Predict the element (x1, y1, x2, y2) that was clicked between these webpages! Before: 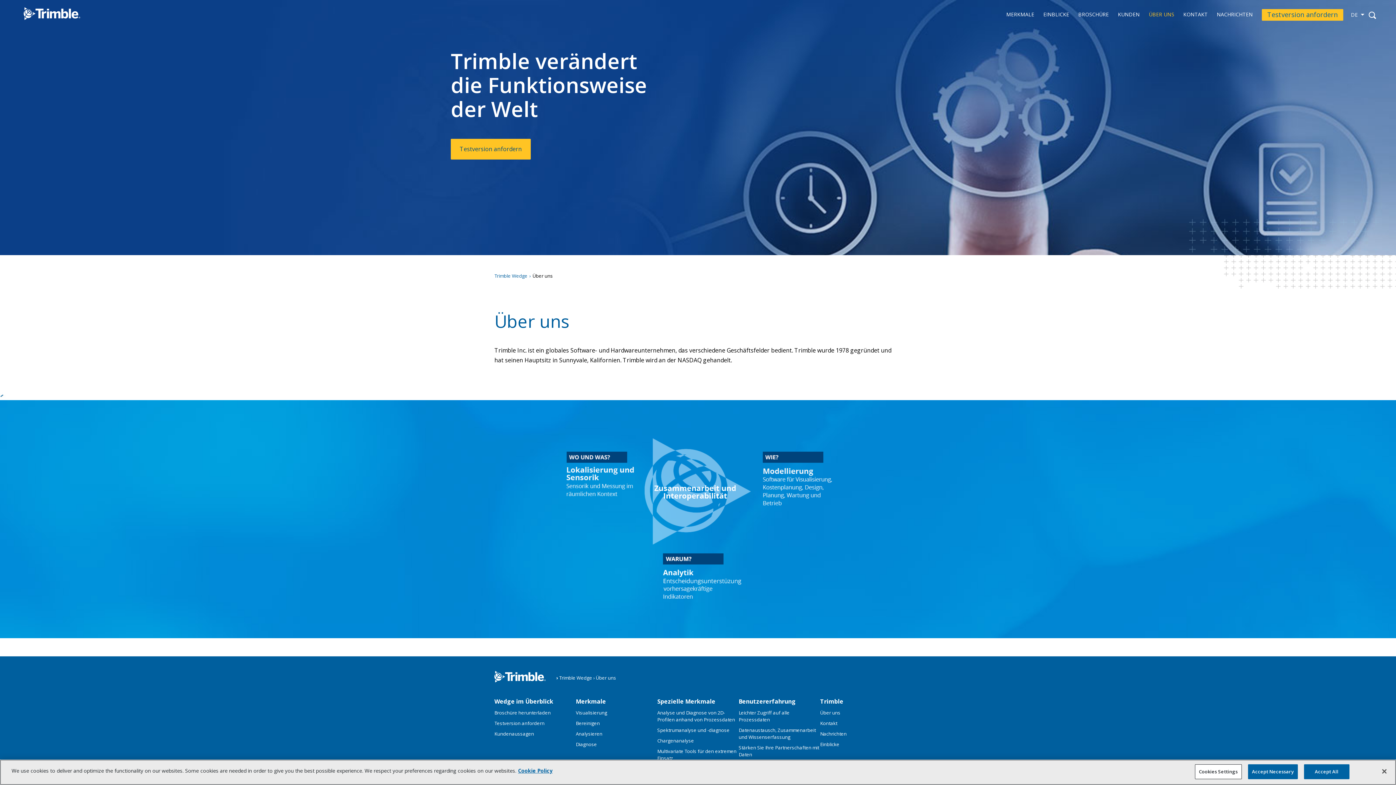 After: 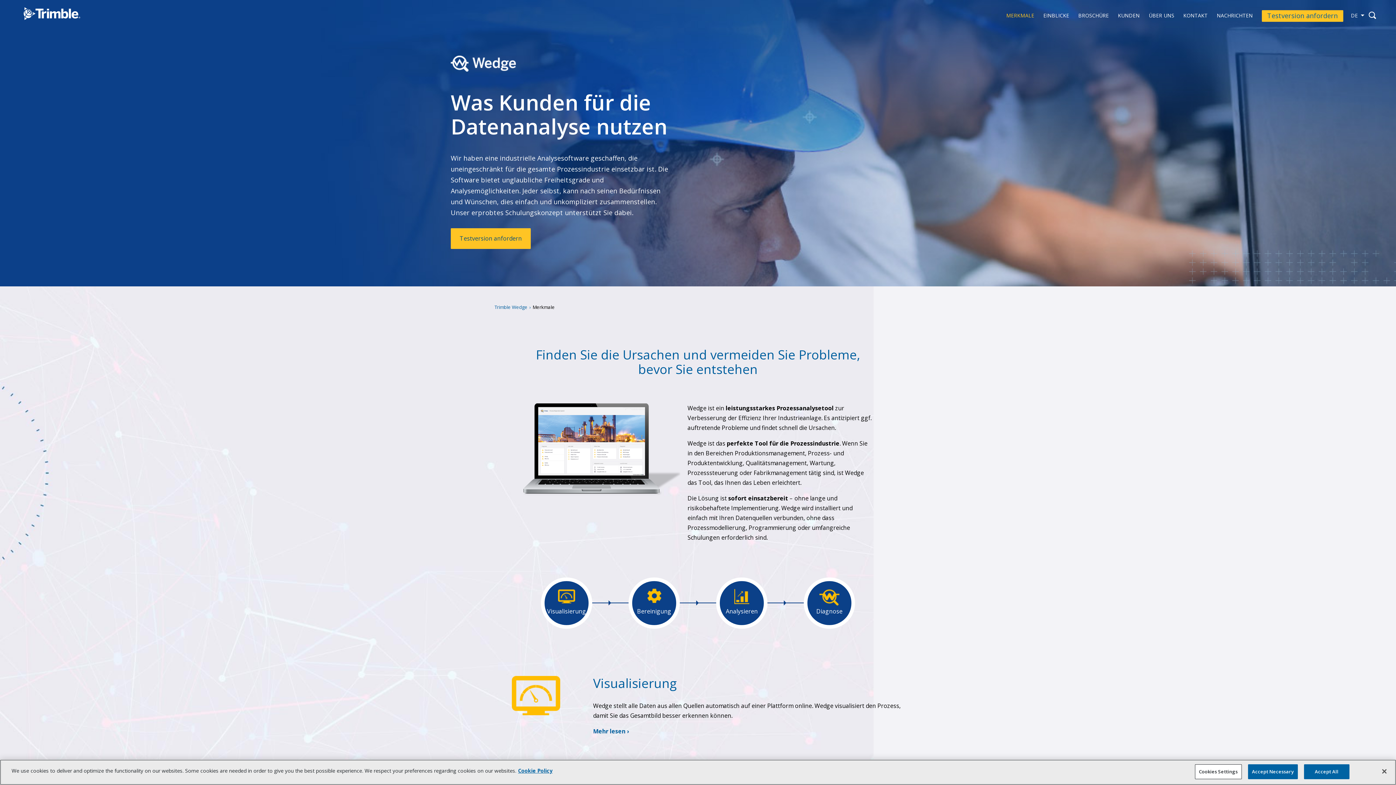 Action: label: MERKMALE bbox: (1006, 11, 1034, 21)